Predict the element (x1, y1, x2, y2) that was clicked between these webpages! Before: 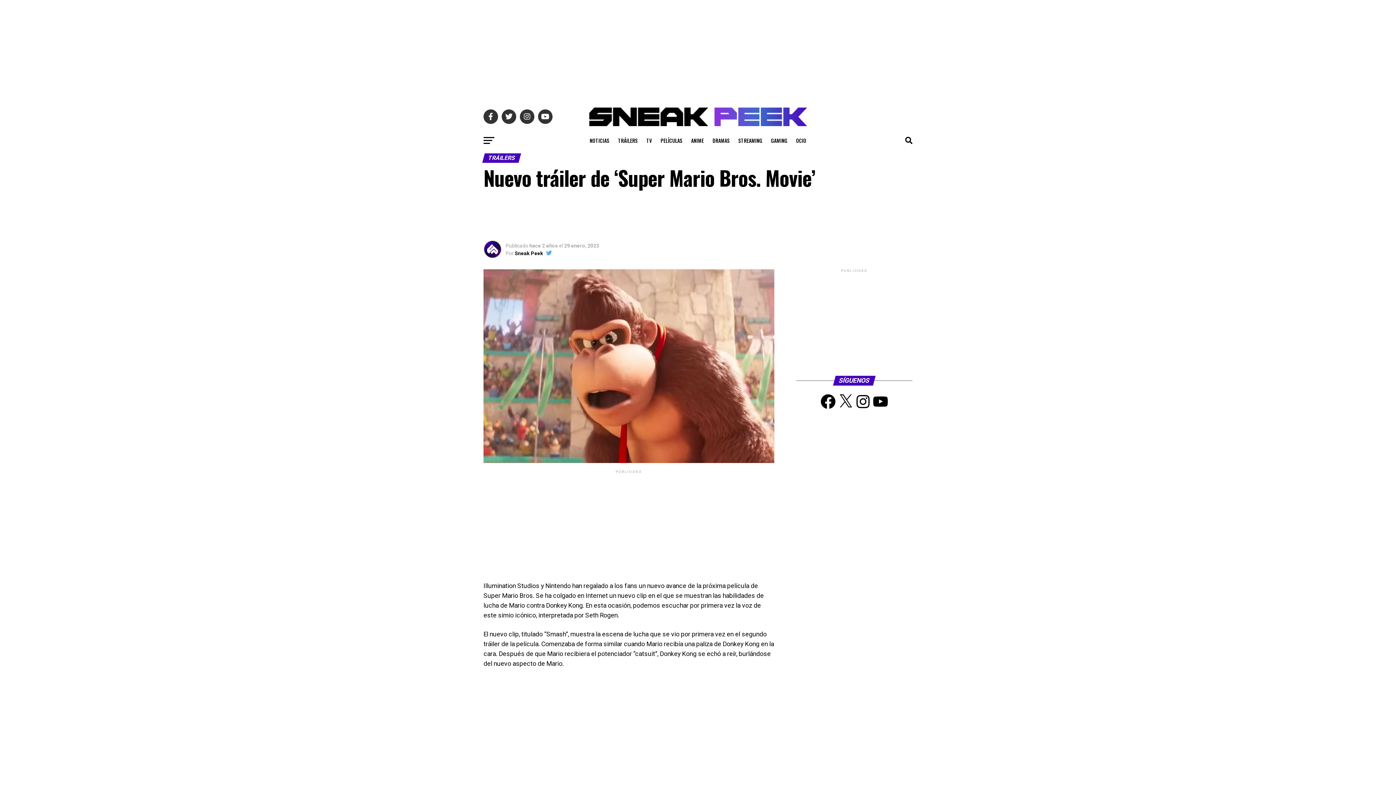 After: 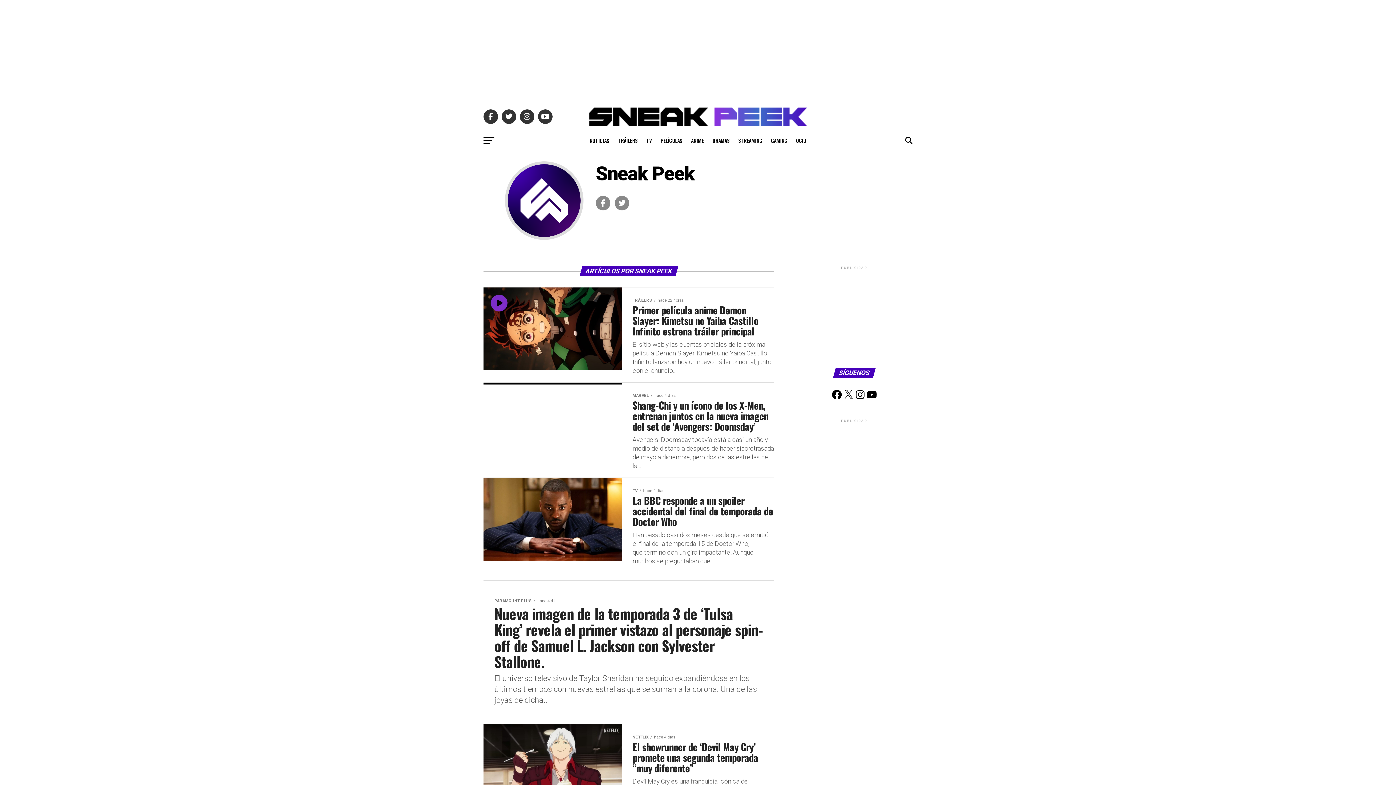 Action: bbox: (514, 250, 543, 256) label: Sneak Peek